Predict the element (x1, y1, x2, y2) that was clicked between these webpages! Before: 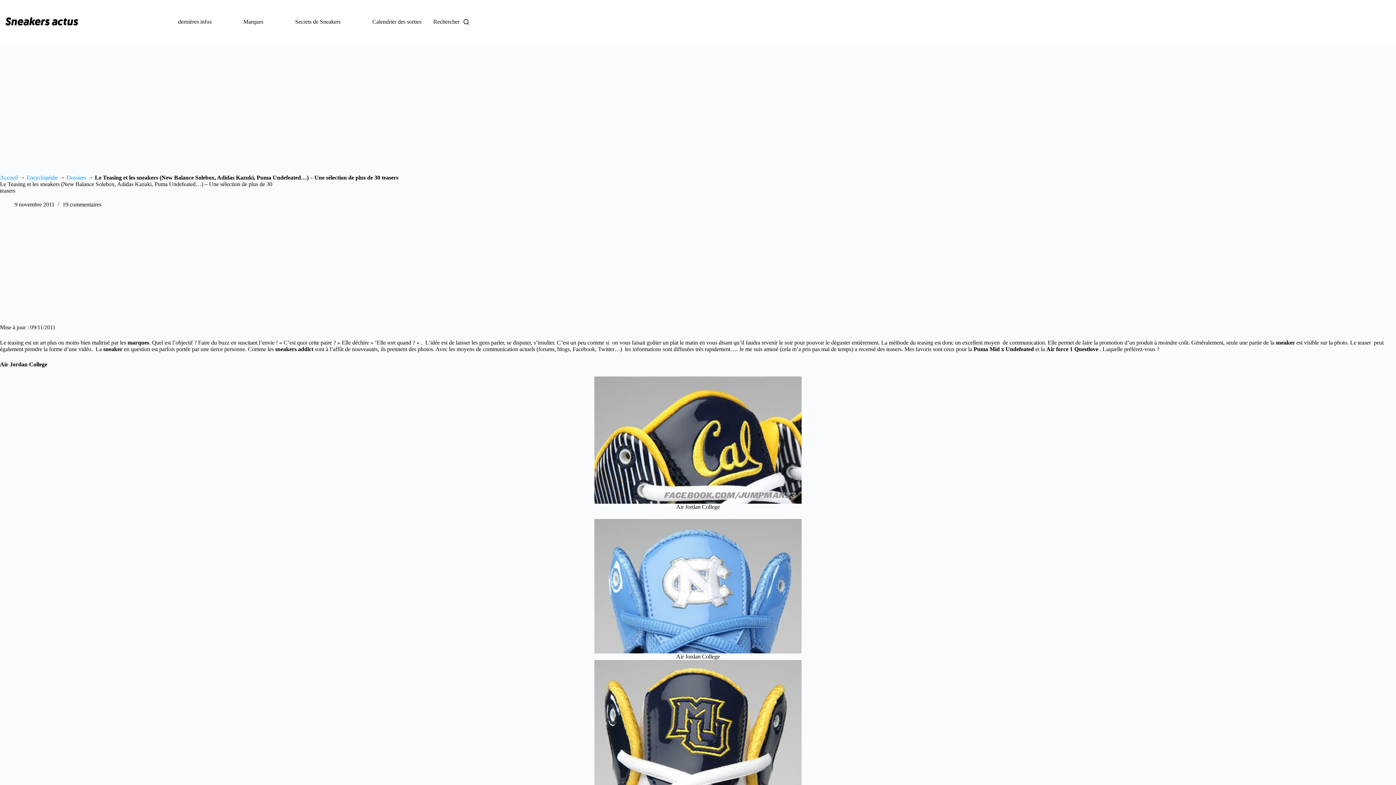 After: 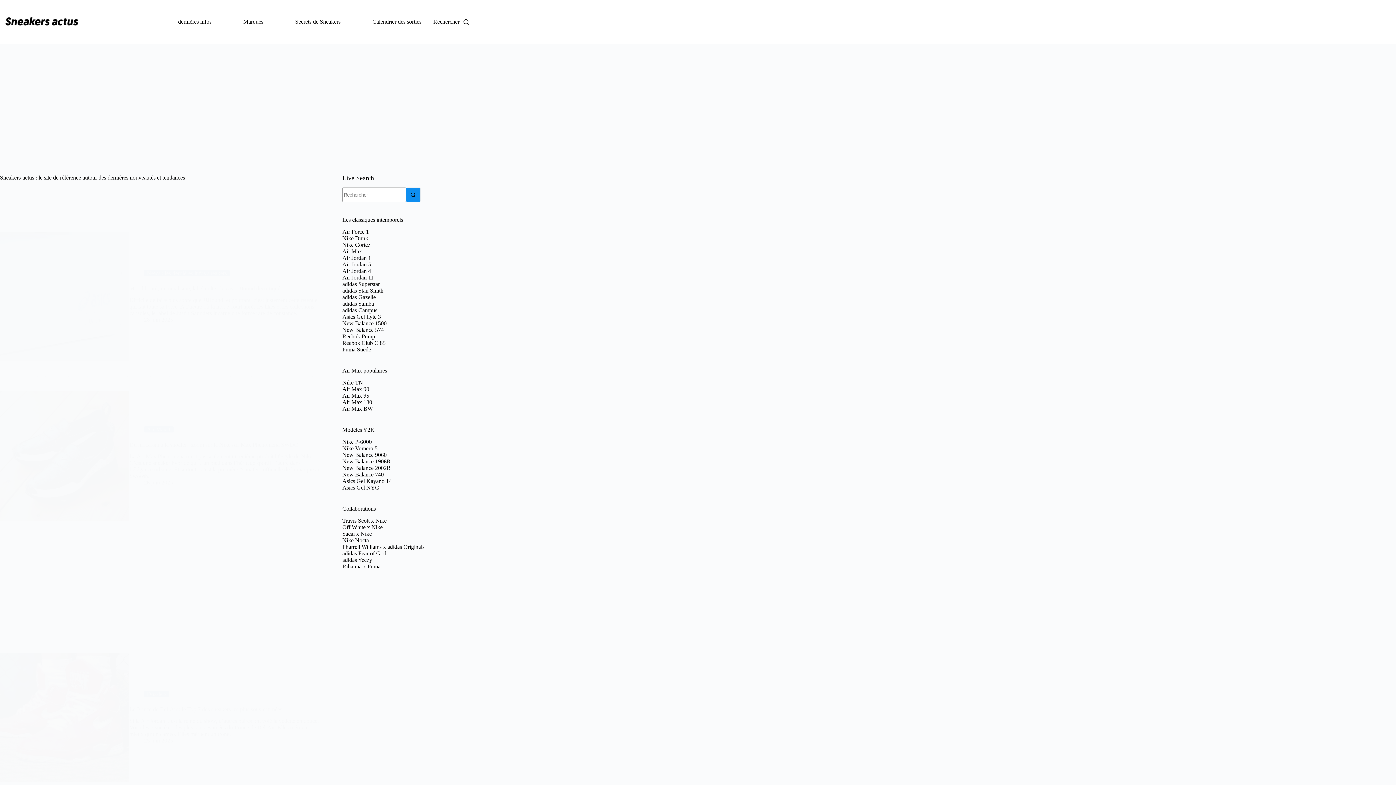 Action: bbox: (0, 13, 83, 30)